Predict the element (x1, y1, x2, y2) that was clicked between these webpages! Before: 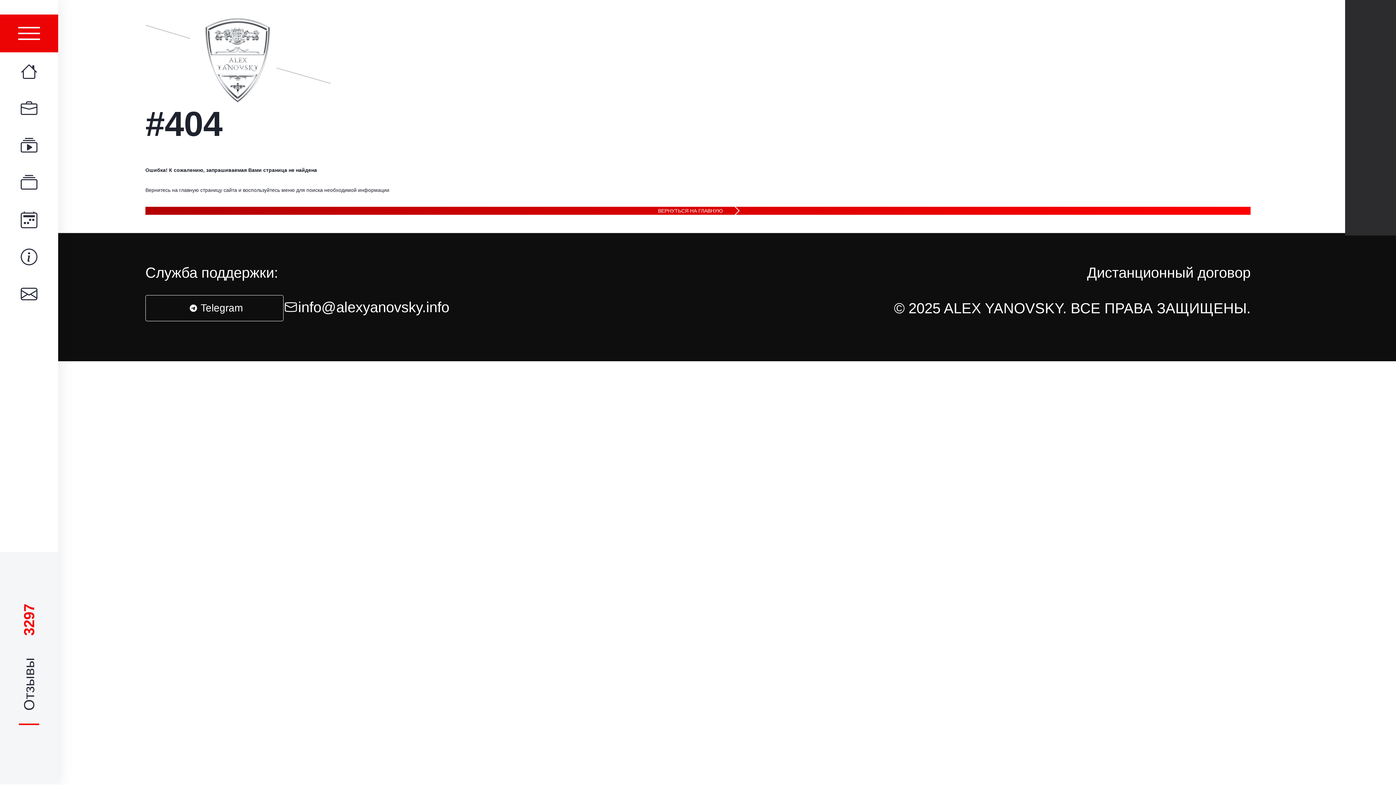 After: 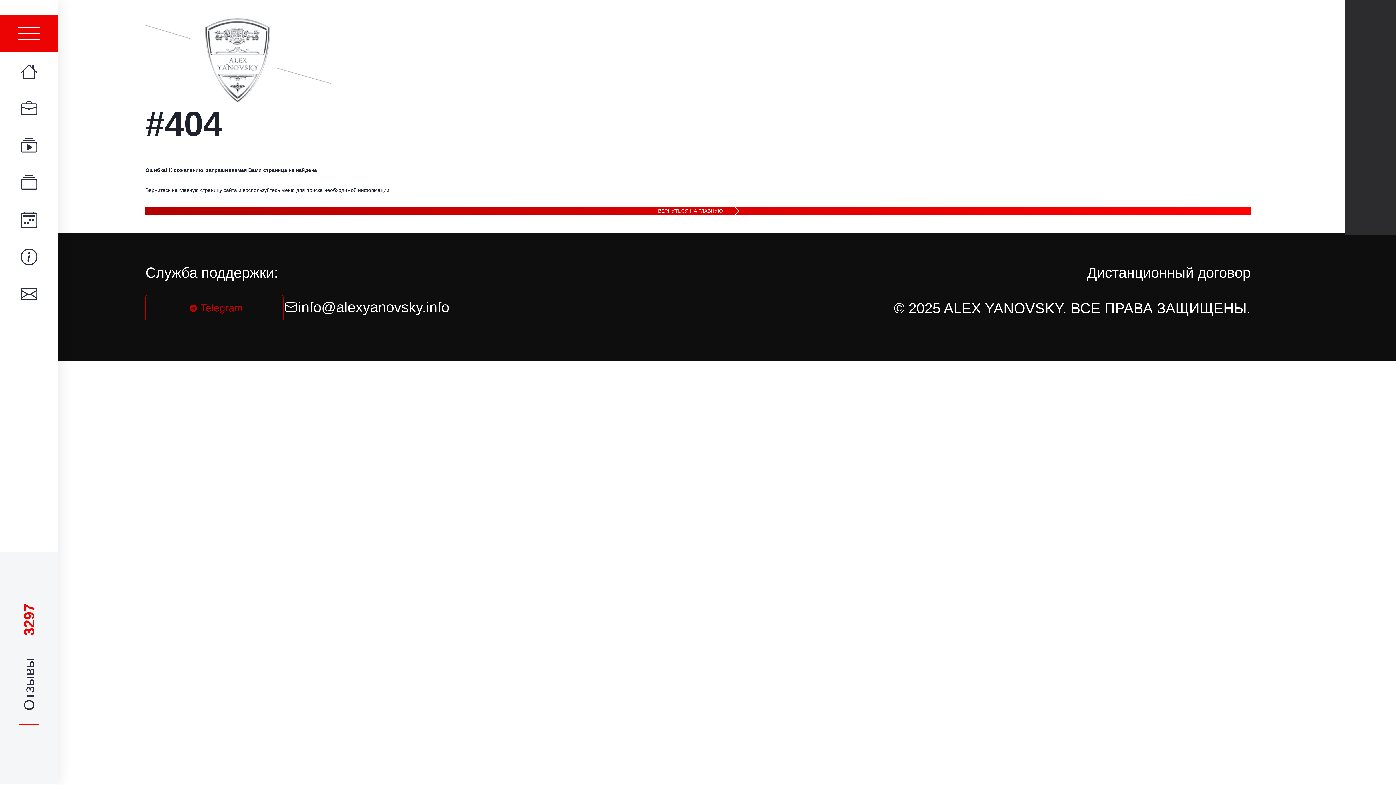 Action: label: Telegram bbox: (145, 295, 283, 321)